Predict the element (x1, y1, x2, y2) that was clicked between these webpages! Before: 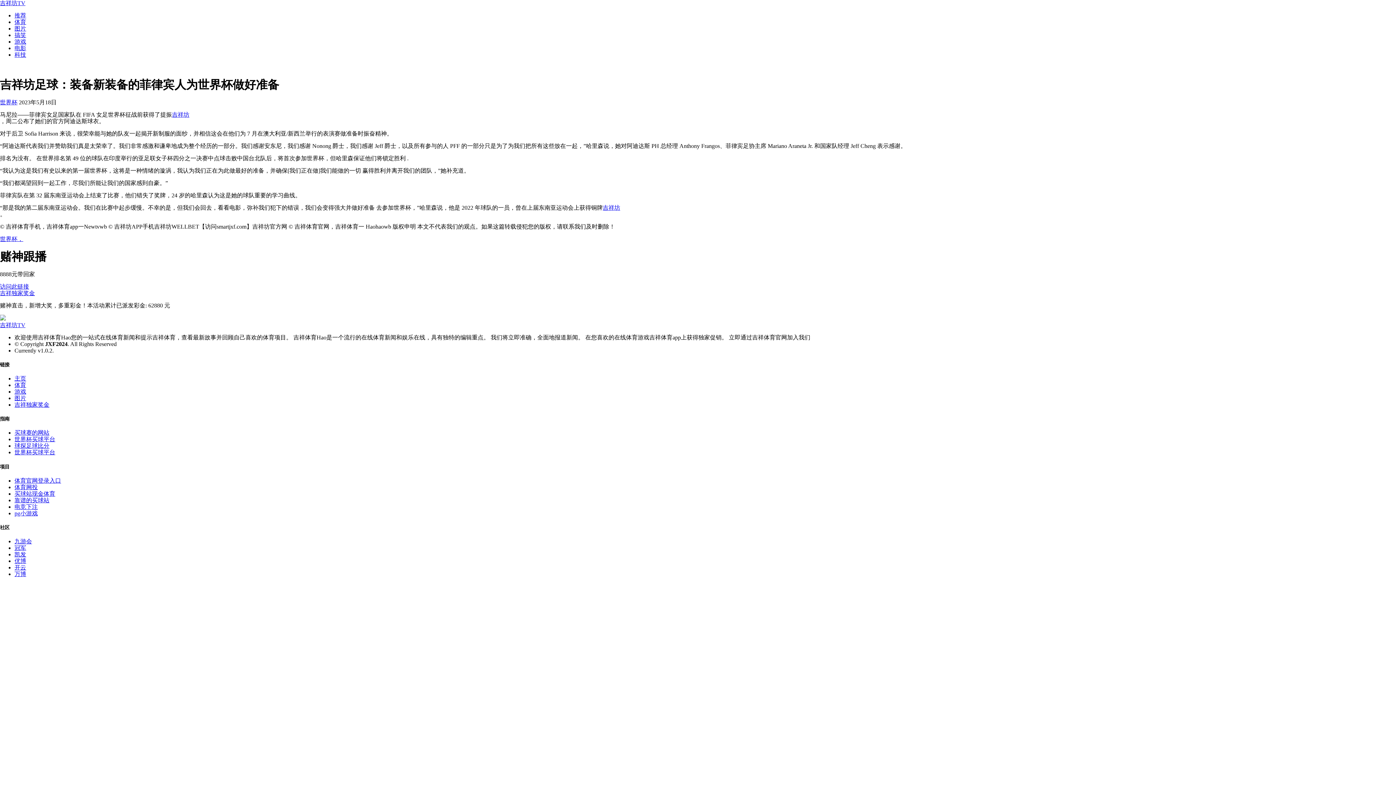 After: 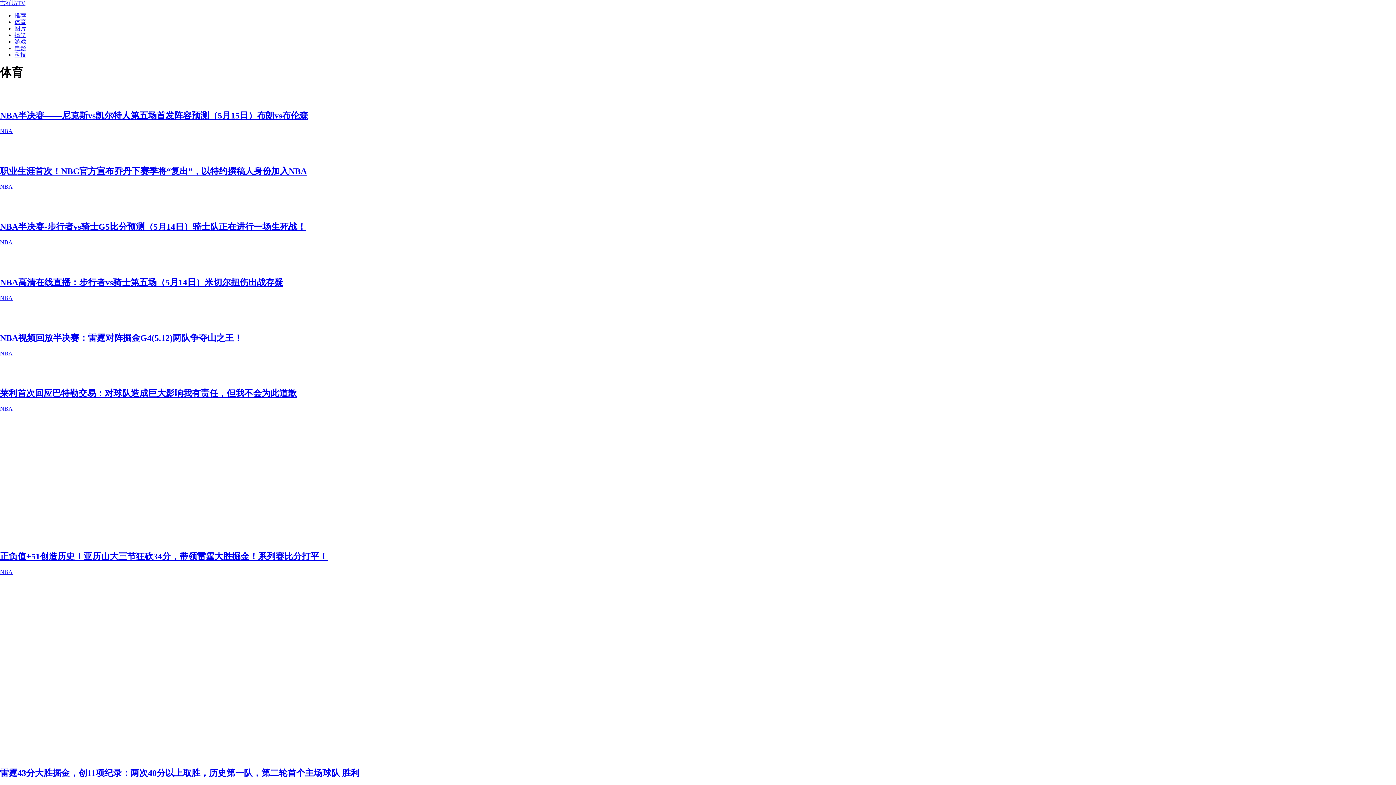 Action: bbox: (14, 382, 26, 388) label: 体育